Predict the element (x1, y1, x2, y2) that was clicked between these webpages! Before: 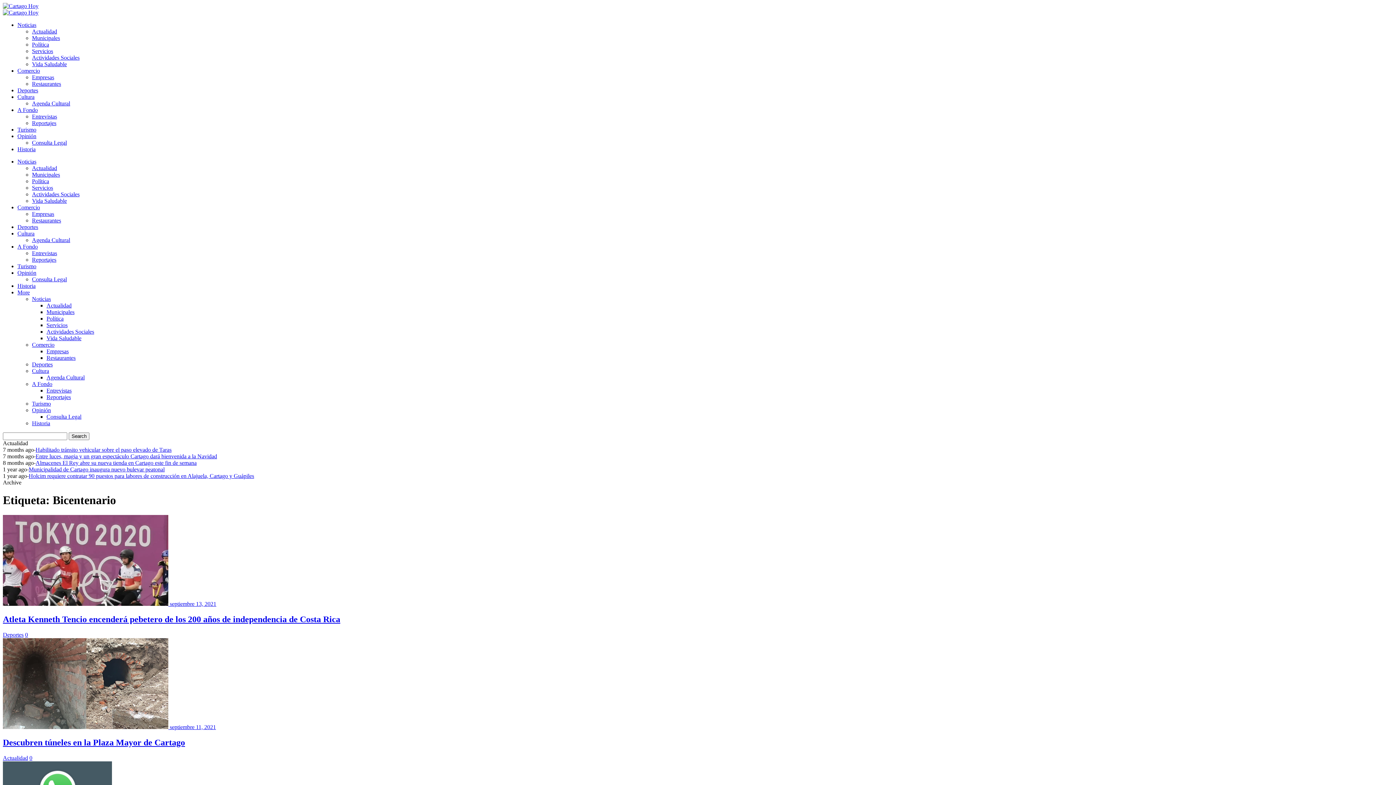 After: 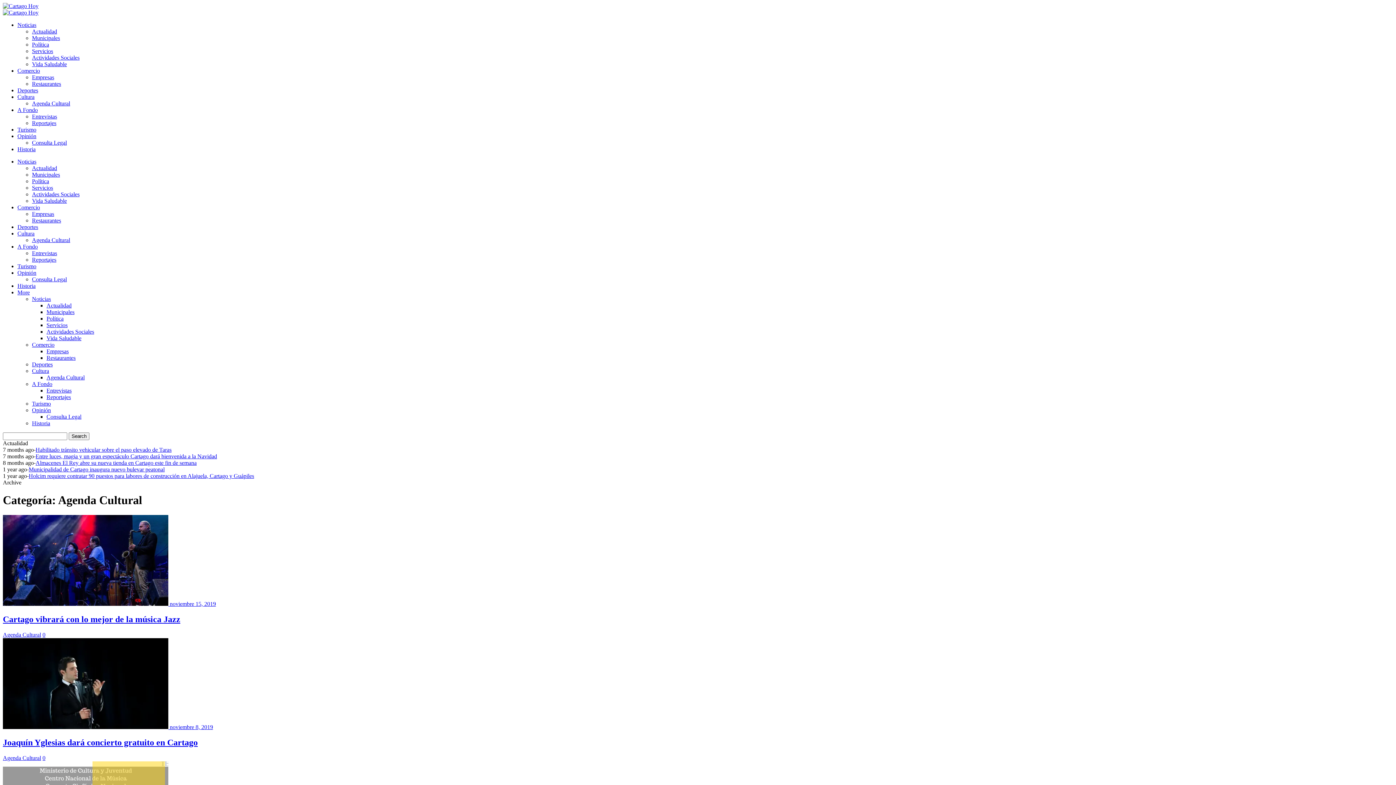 Action: bbox: (46, 374, 84, 380) label: Agenda Cultural